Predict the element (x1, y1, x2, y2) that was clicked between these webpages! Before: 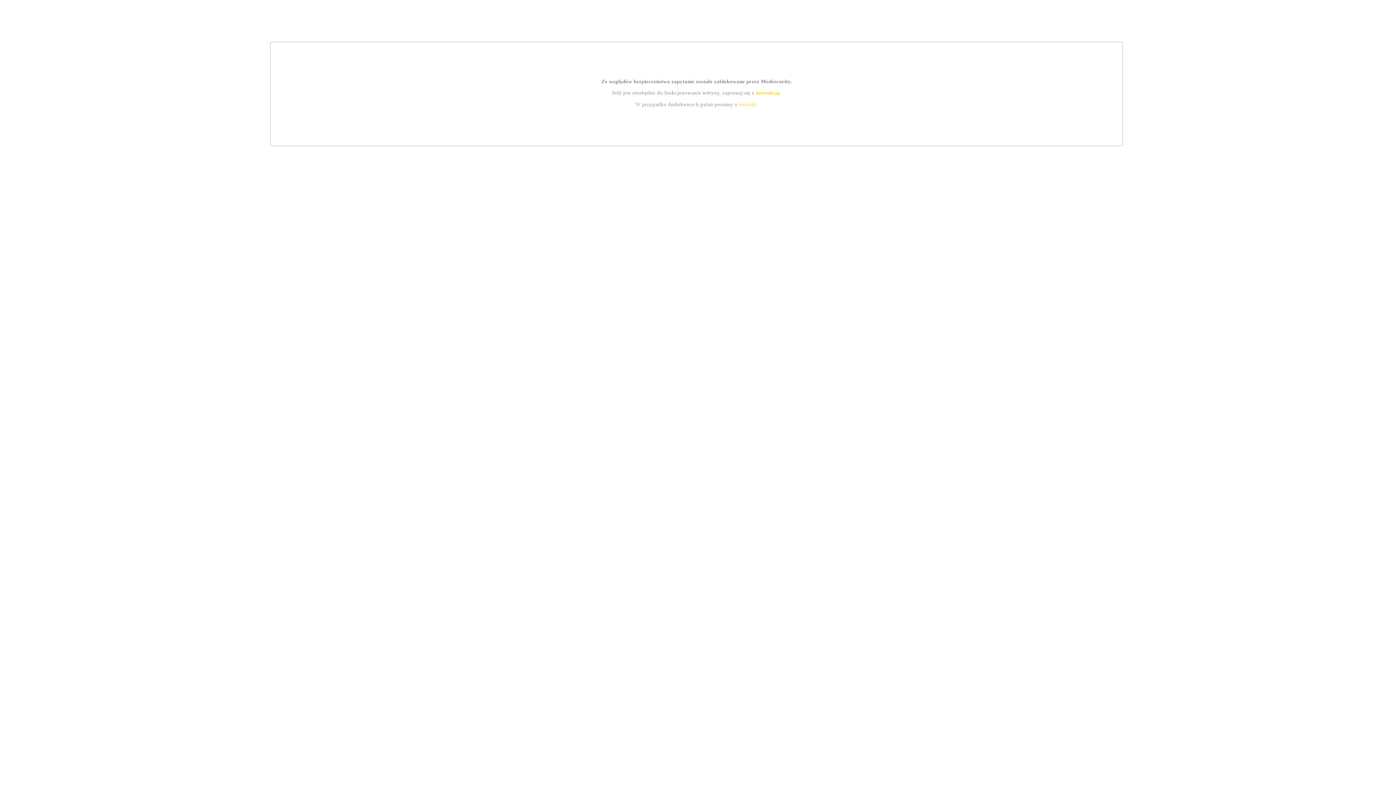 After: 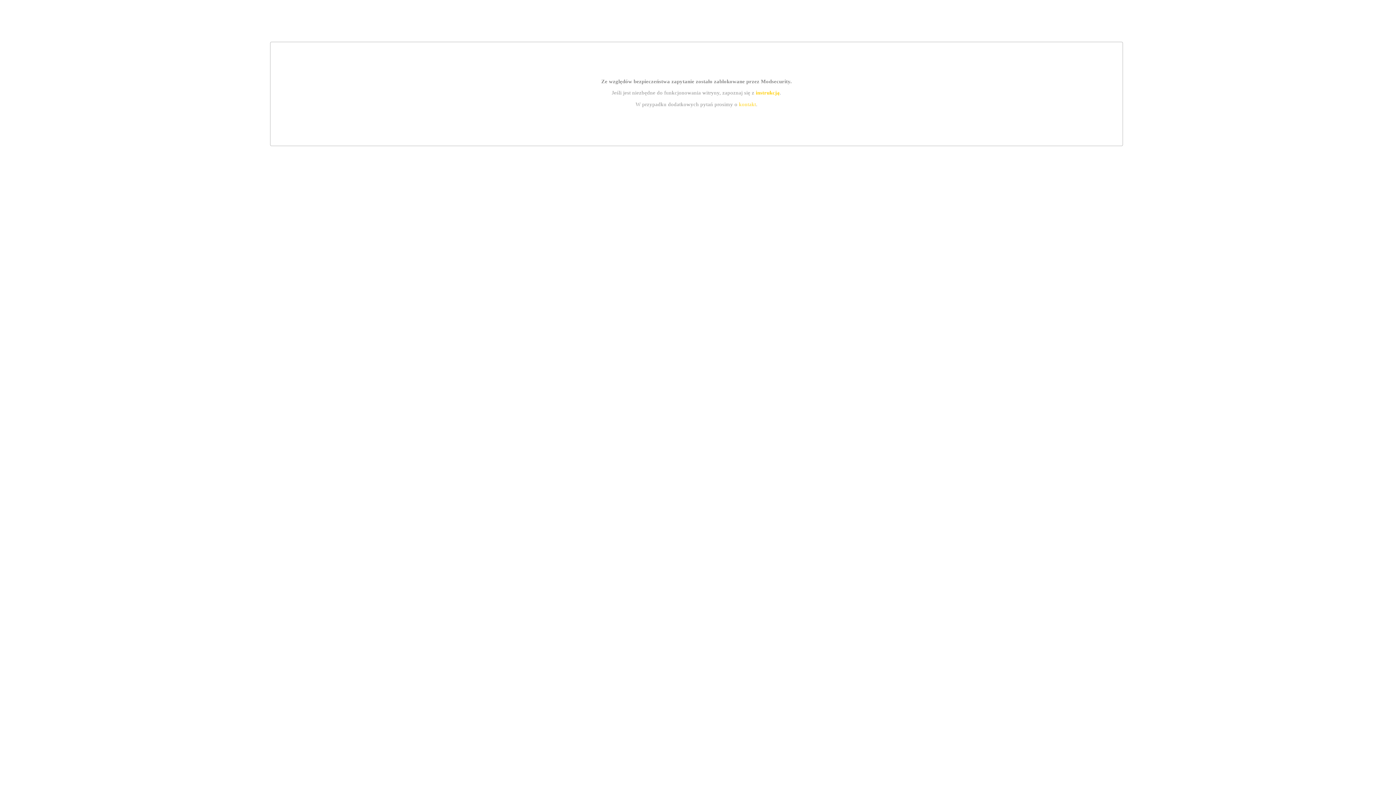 Action: label: instrukcją bbox: (755, 89, 779, 95)